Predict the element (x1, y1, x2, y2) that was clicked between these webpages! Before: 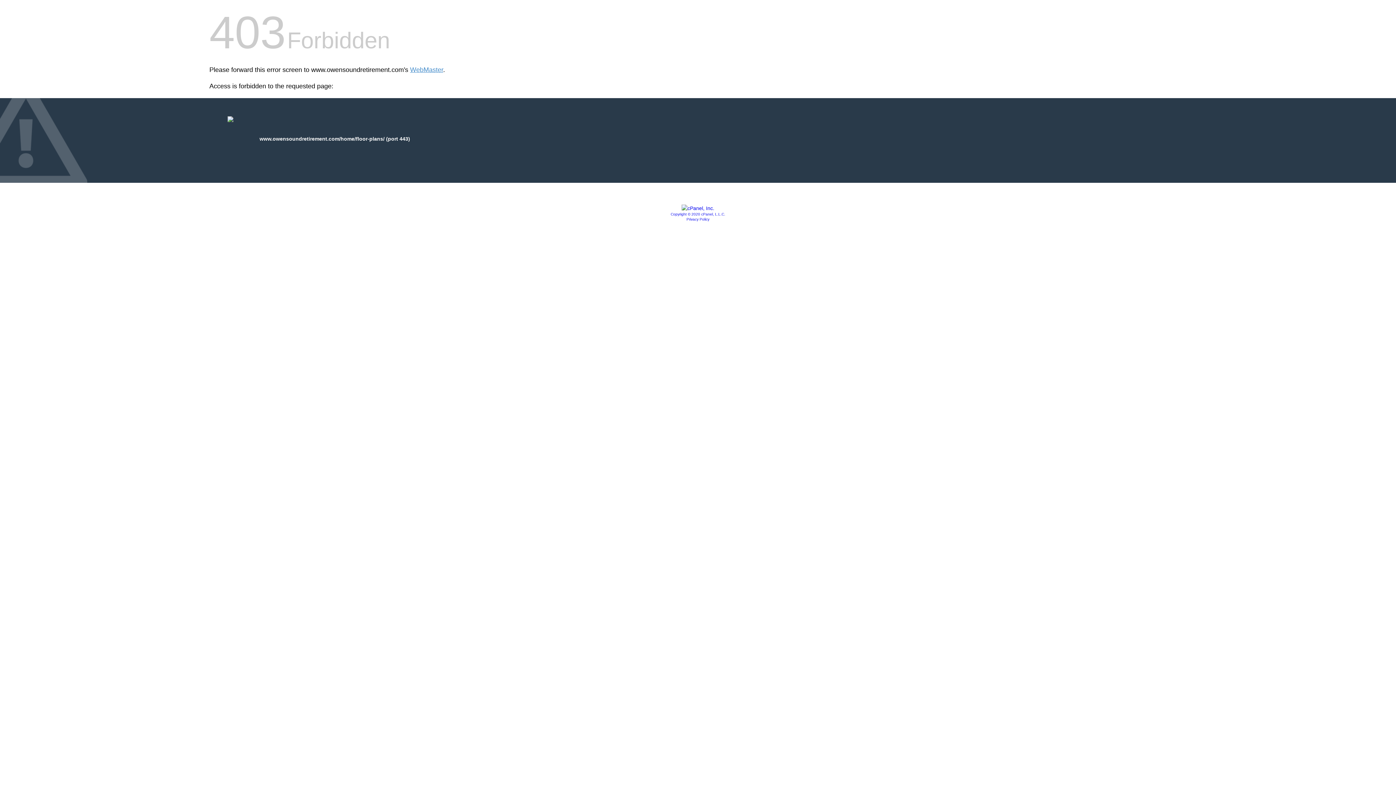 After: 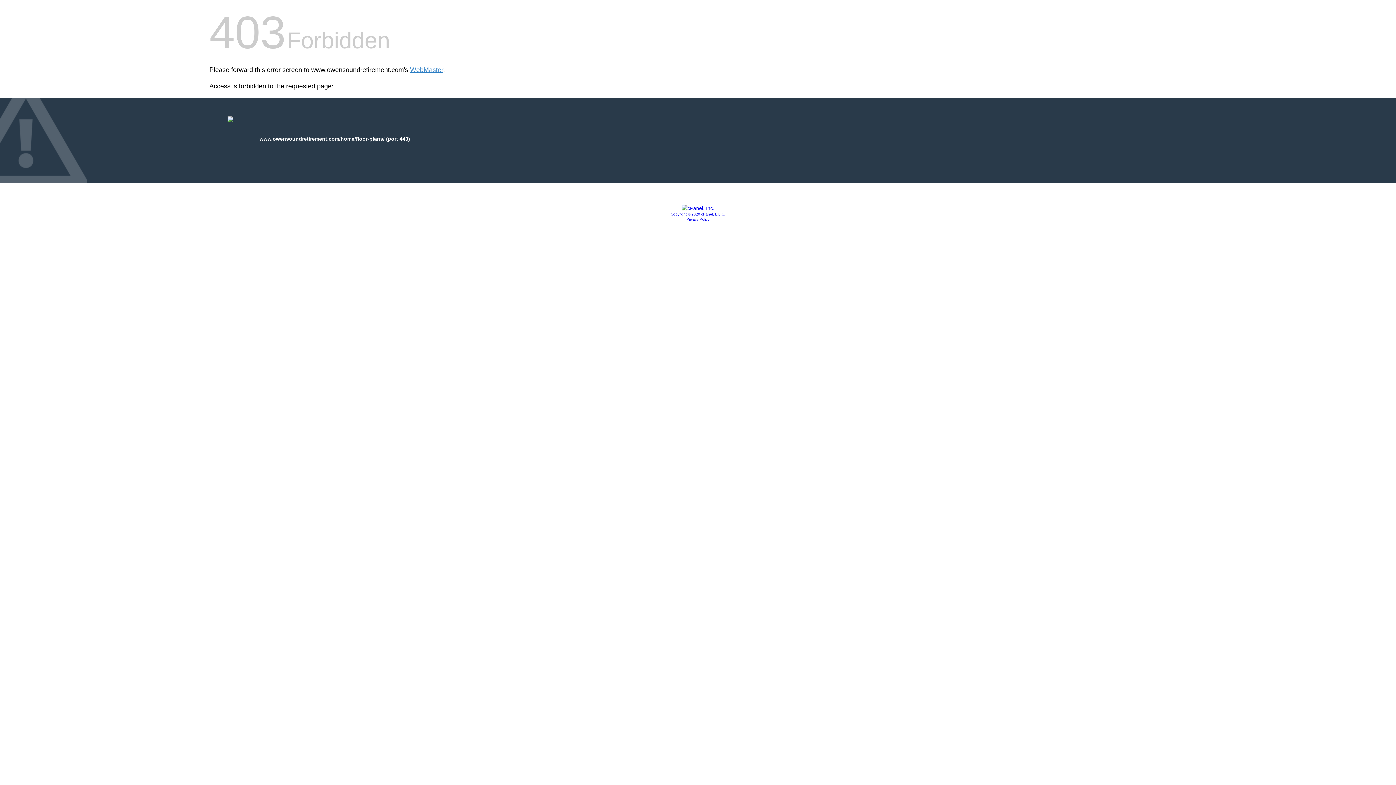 Action: label: Copyright © 2020 cPanel, L.L.C. bbox: (670, 212, 725, 216)